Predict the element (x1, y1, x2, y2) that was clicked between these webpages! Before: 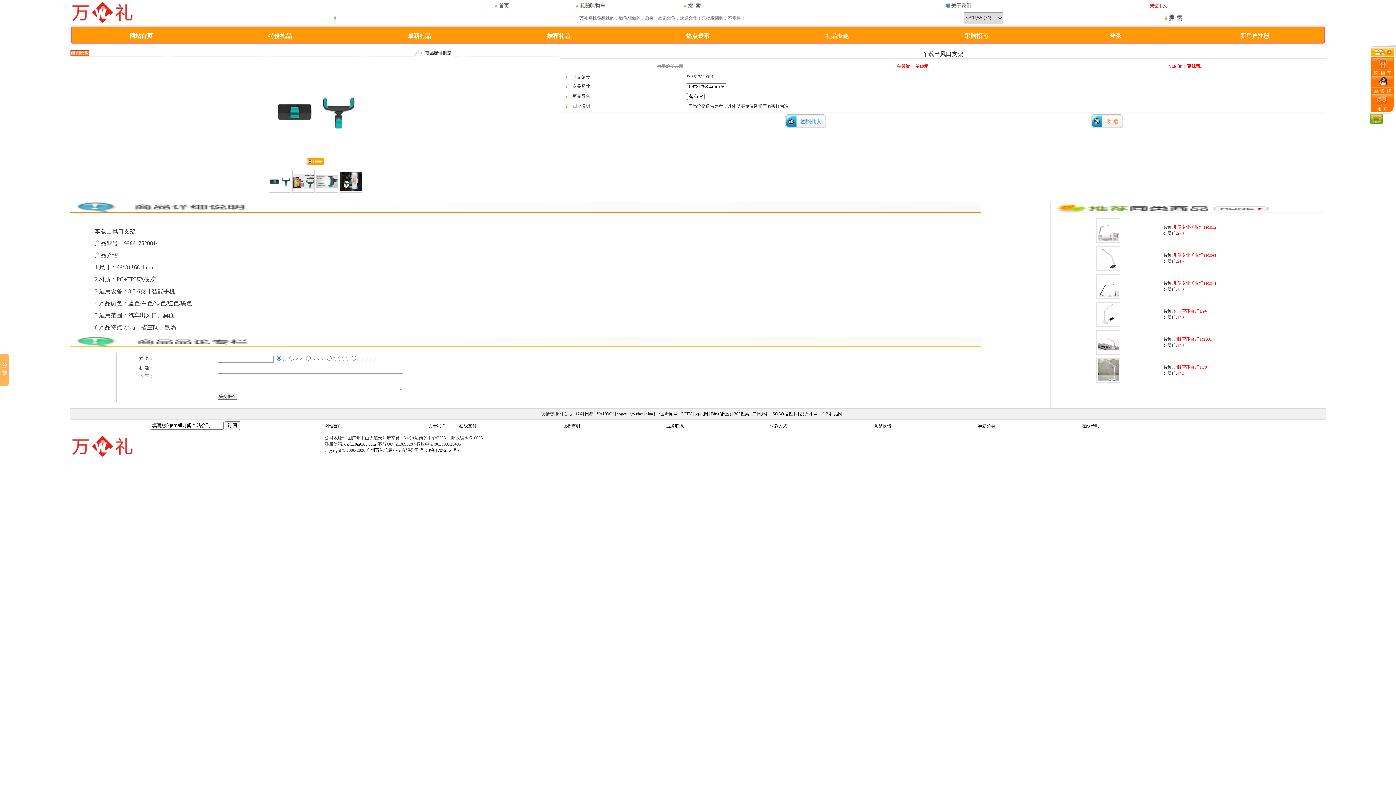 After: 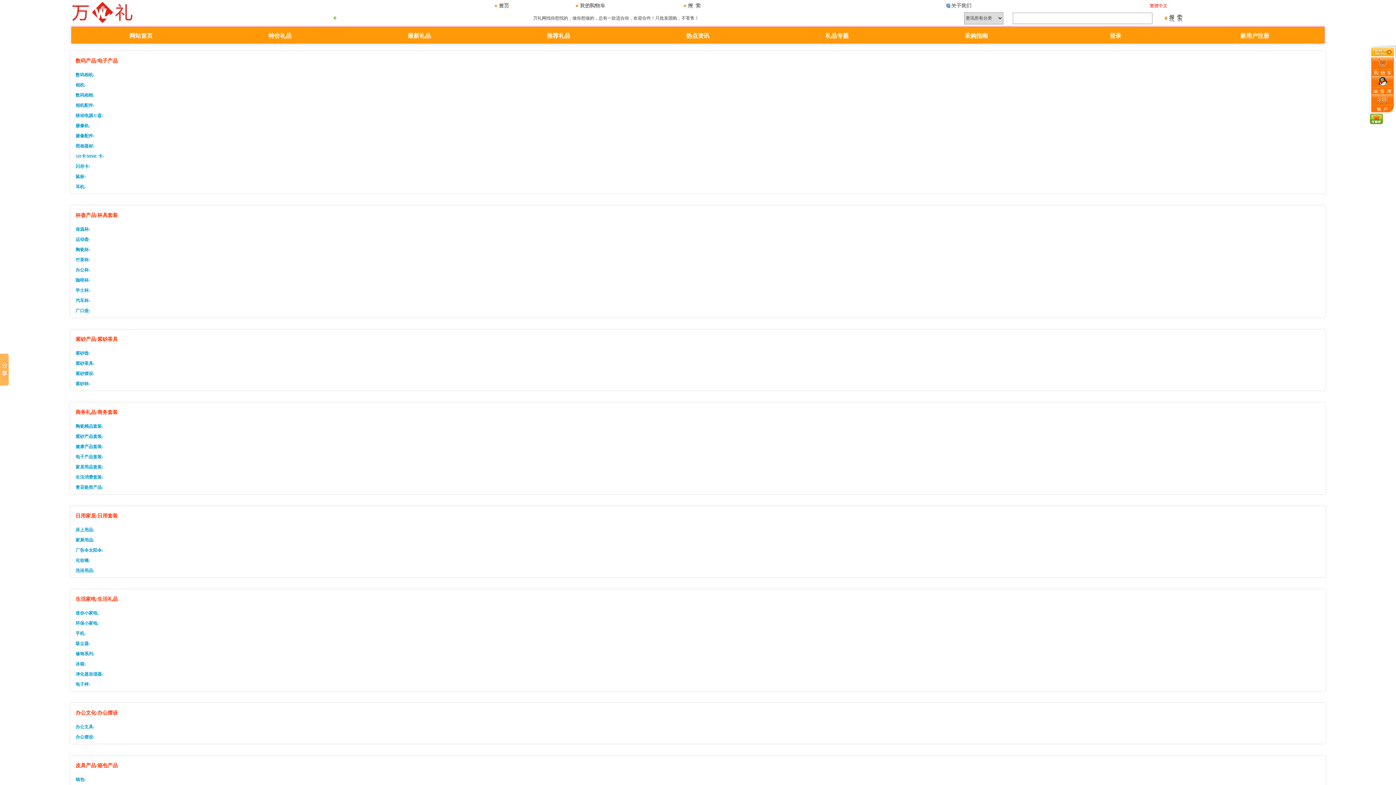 Action: bbox: (978, 423, 995, 428) label: 导航分类